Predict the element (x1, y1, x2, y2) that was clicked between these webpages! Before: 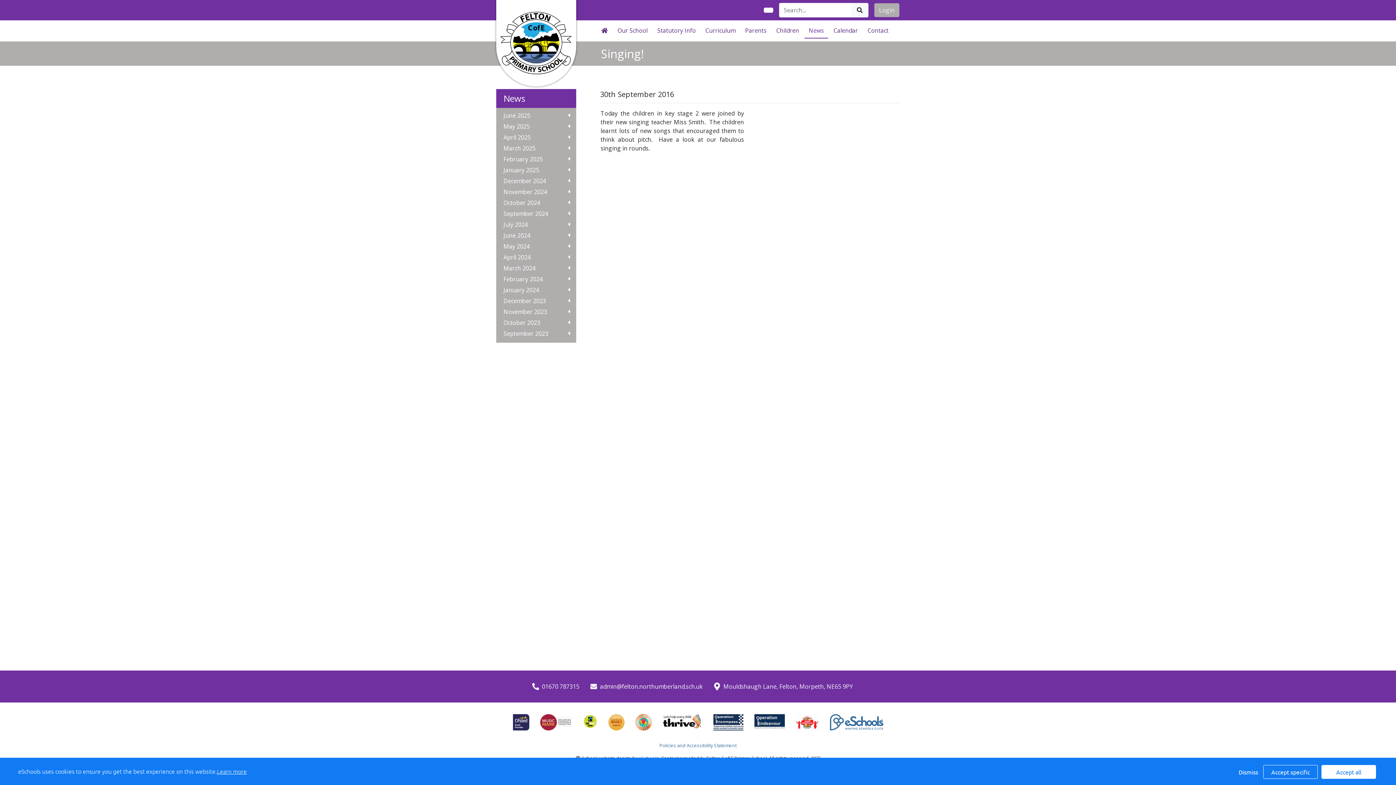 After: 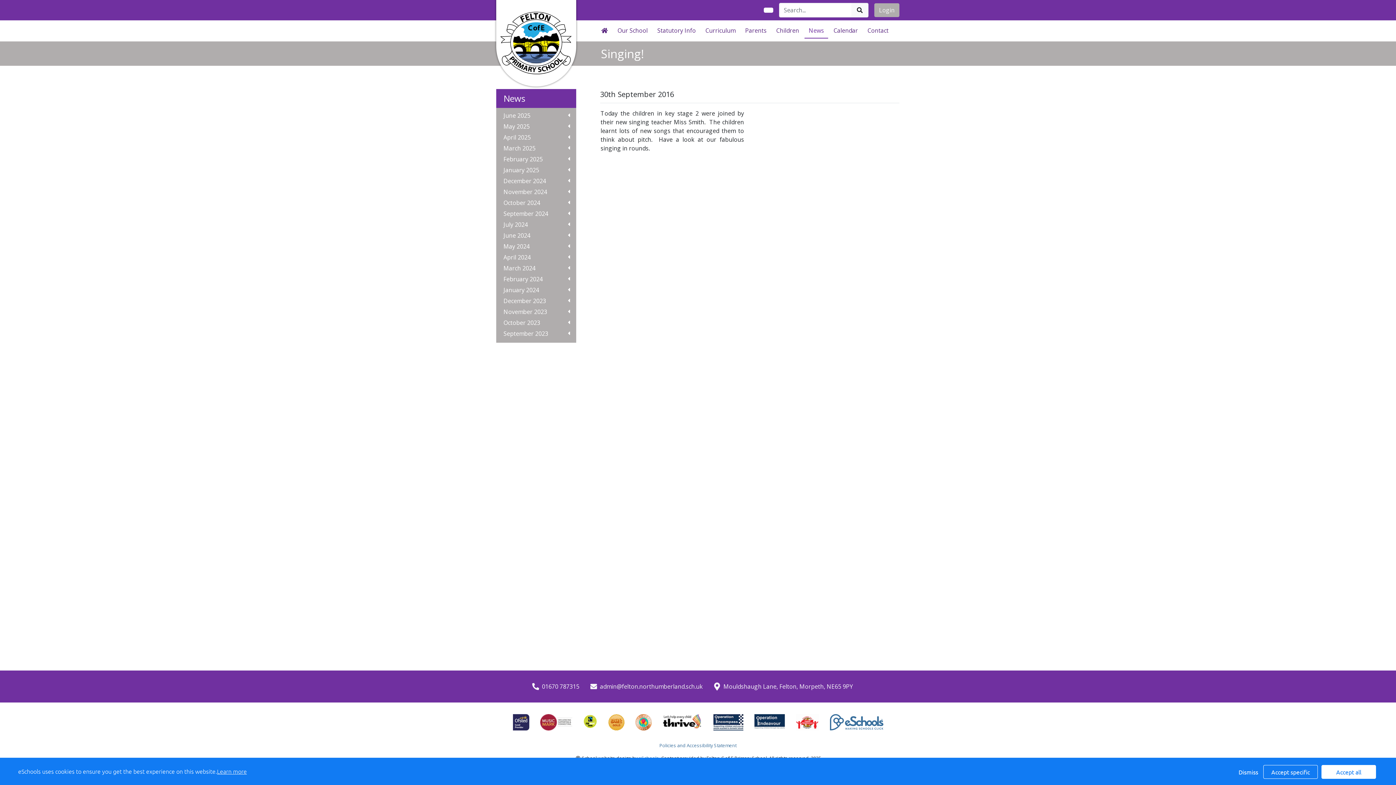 Action: bbox: (600, 682, 703, 691) label: admin@felton.northumberland.sch.uk